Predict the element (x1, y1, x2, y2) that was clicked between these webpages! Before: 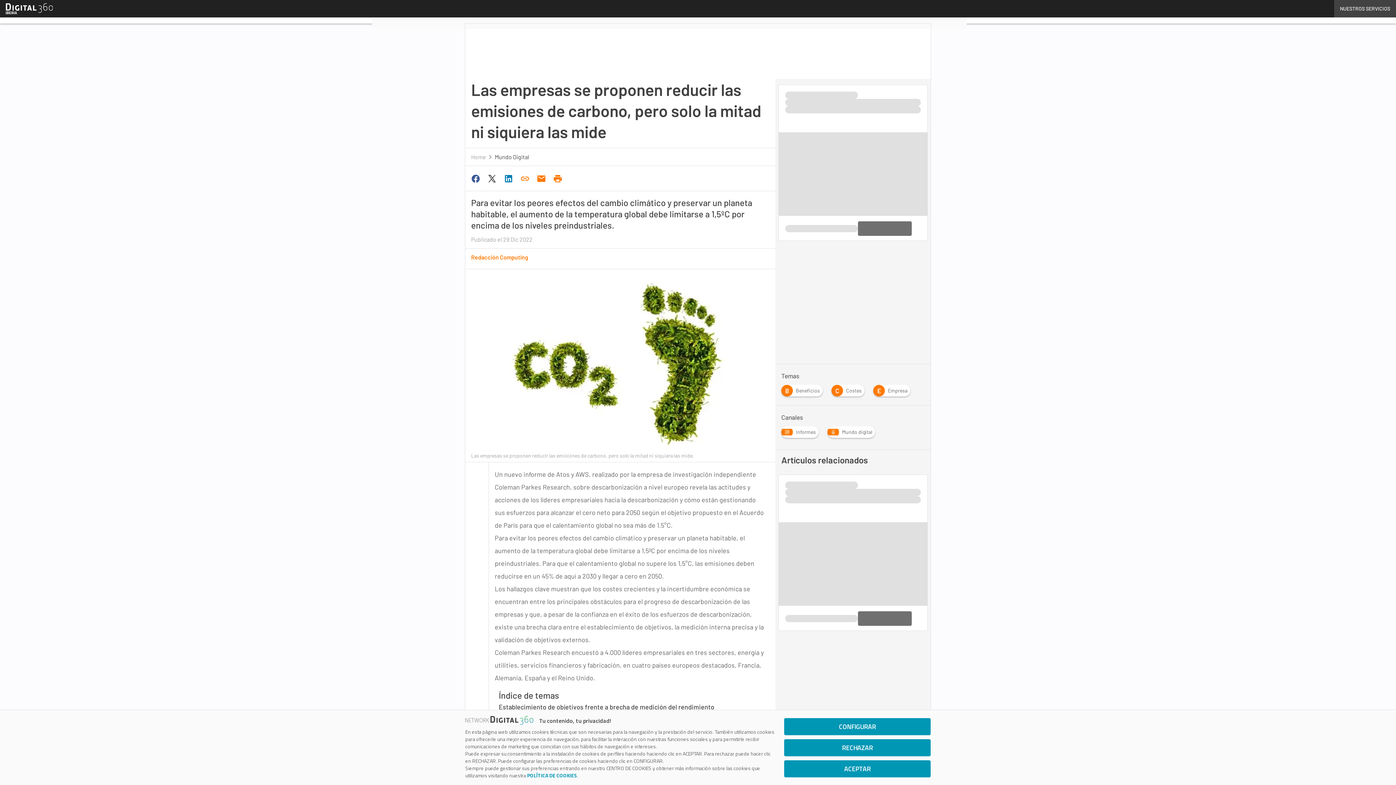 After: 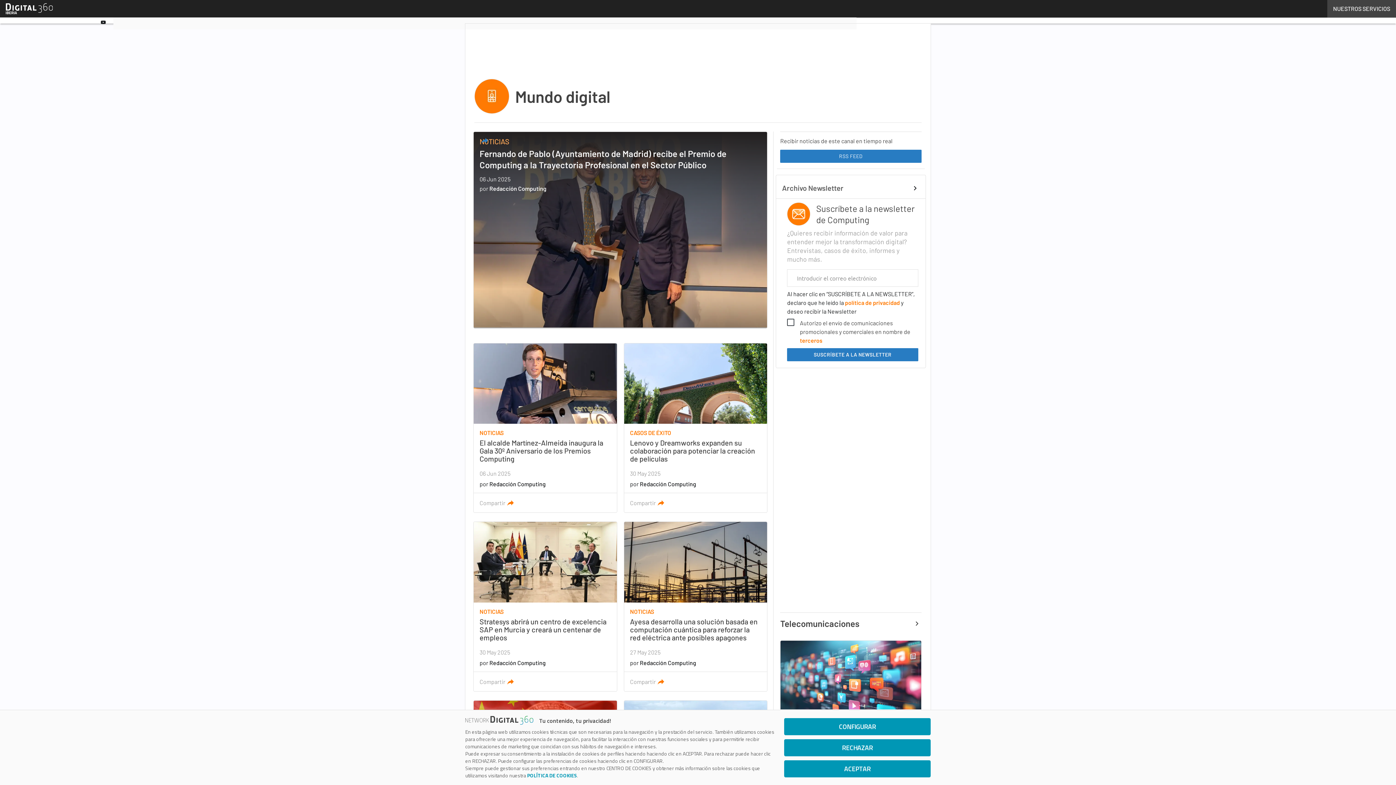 Action: bbox: (827, 427, 878, 433) label: Mundo digital